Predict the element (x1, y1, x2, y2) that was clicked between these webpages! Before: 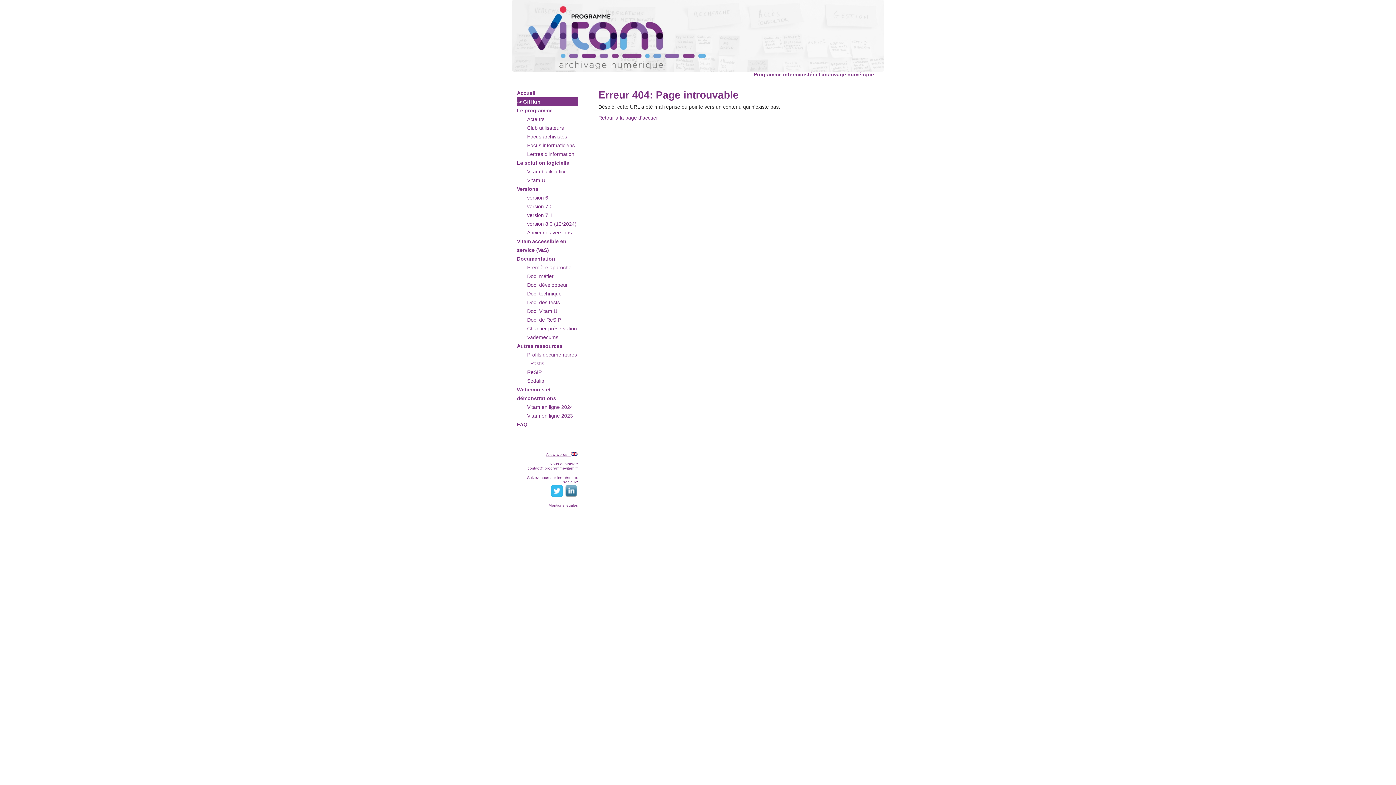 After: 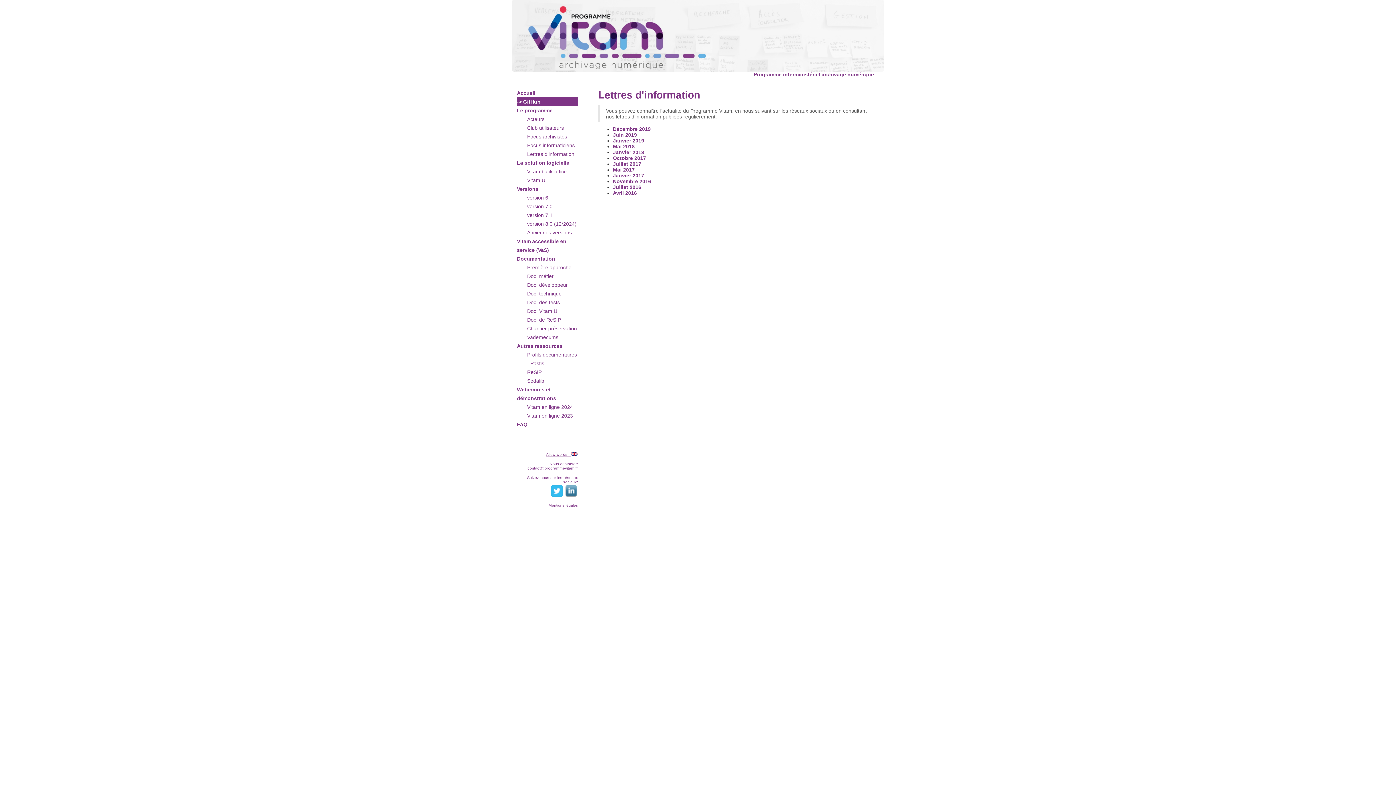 Action: label: Lettres d'information bbox: (527, 149, 578, 158)